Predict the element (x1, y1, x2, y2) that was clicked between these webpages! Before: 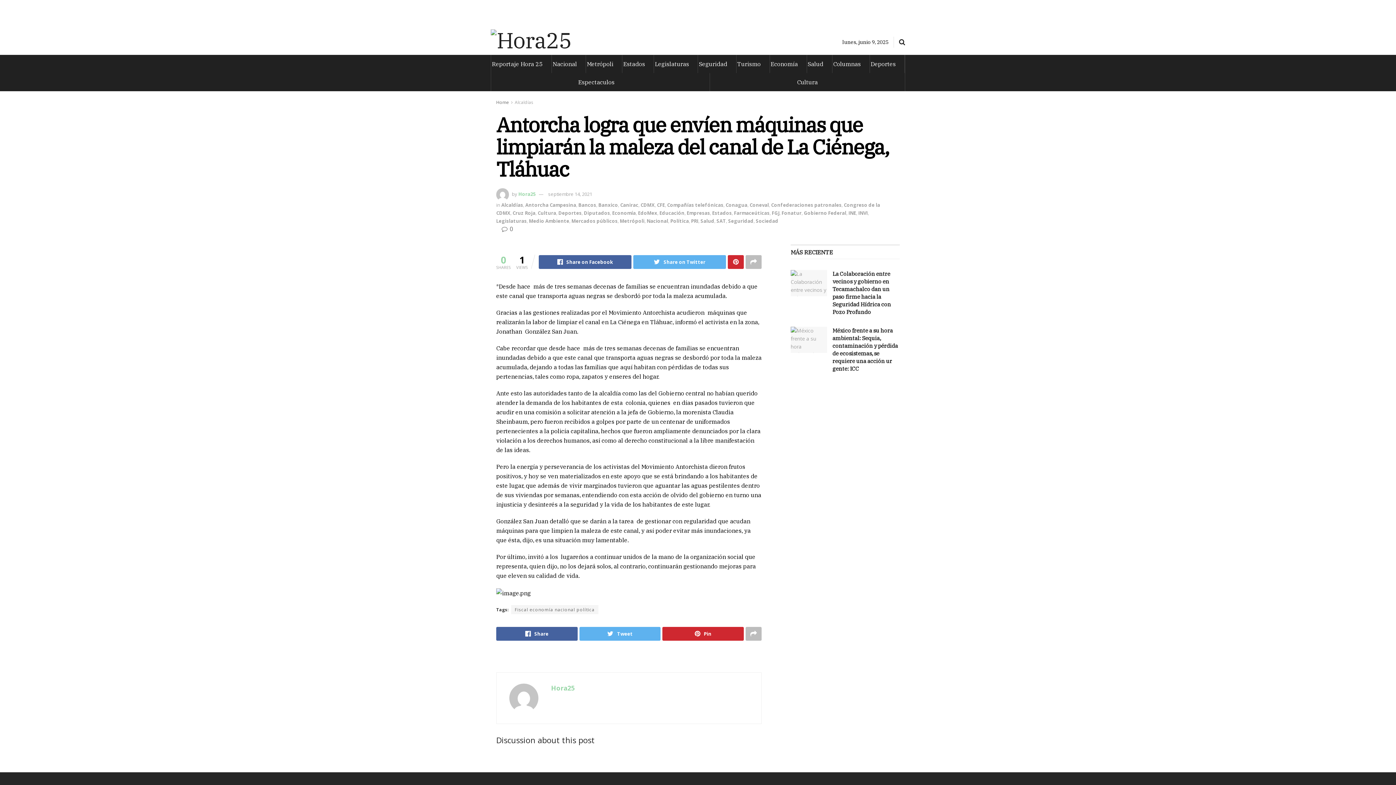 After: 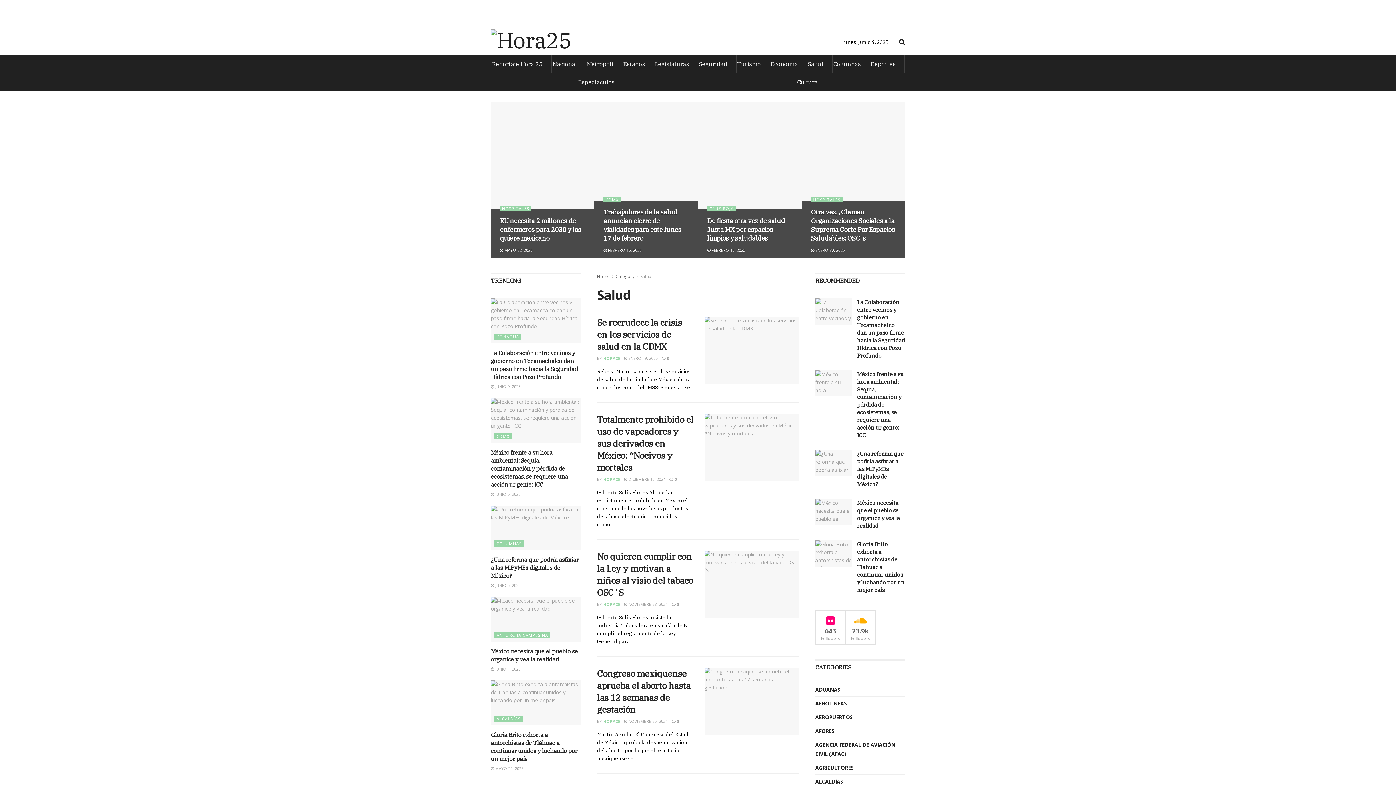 Action: bbox: (807, 54, 824, 73) label: Salud